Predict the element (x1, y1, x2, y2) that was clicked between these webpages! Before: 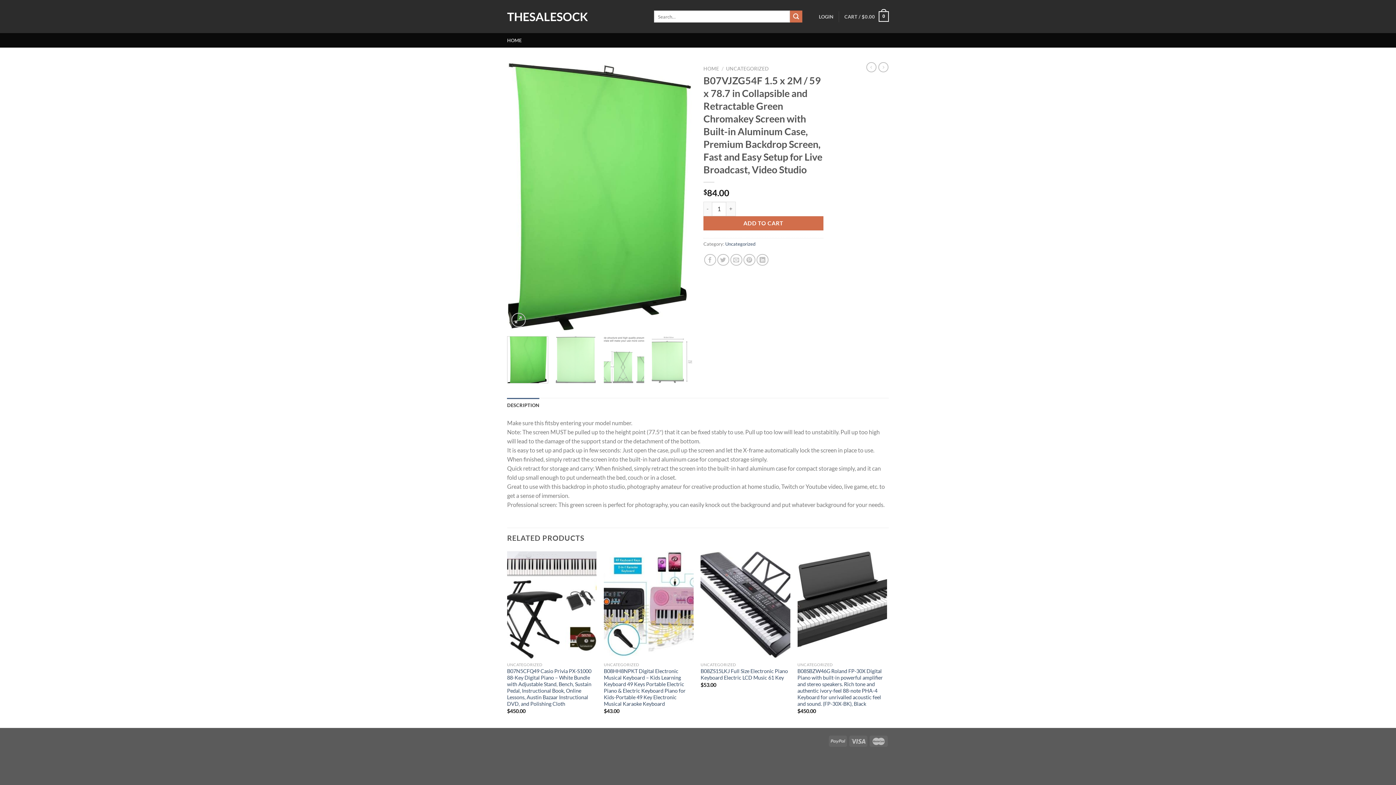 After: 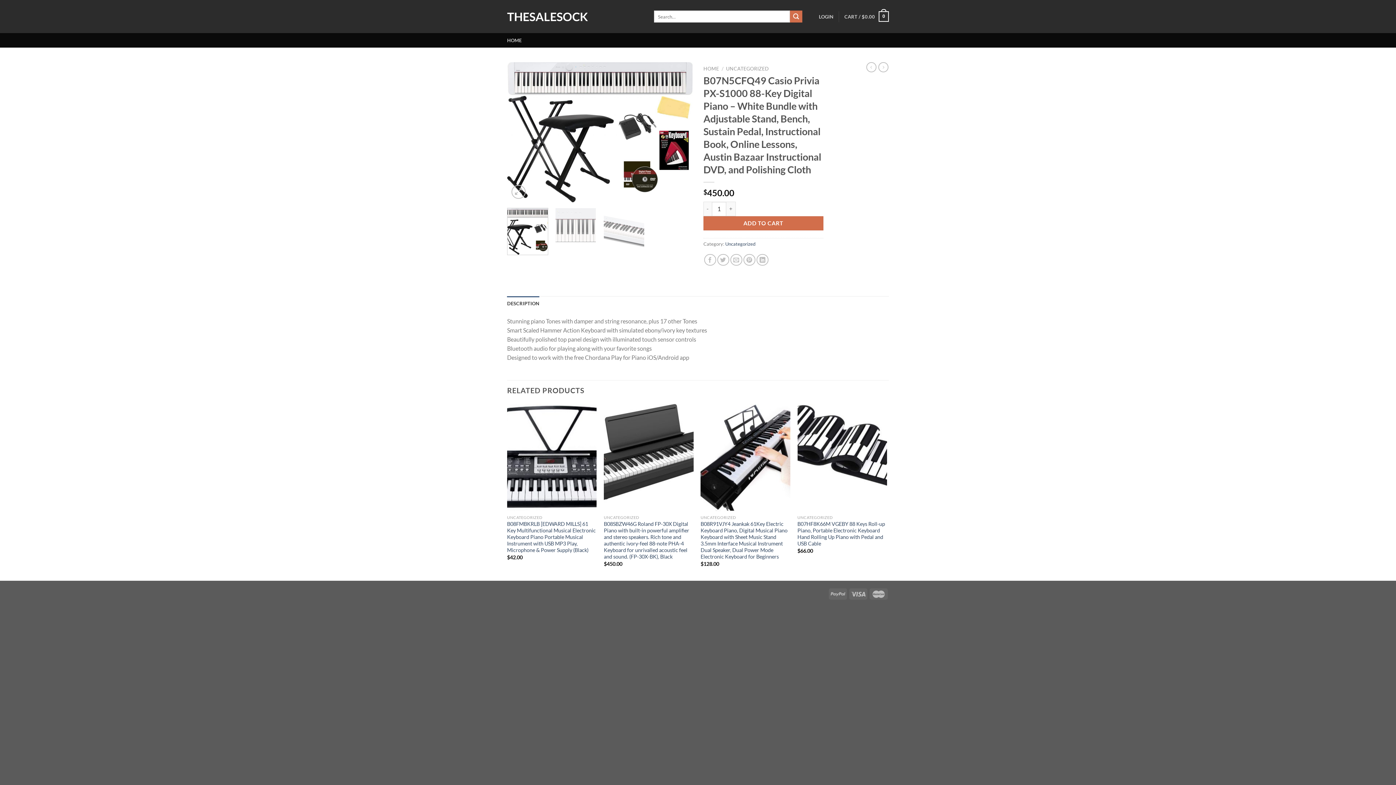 Action: label: B07N5CFQ49 Casio Privia PX-S1000 88-Key Digital Piano - White Bundle with Adjustable Stand, Bench, Sustain Pedal, Instructional Book, Online Lessons, Austin Bazaar Instructional DVD, and Polishing Cloth bbox: (507, 551, 596, 659)